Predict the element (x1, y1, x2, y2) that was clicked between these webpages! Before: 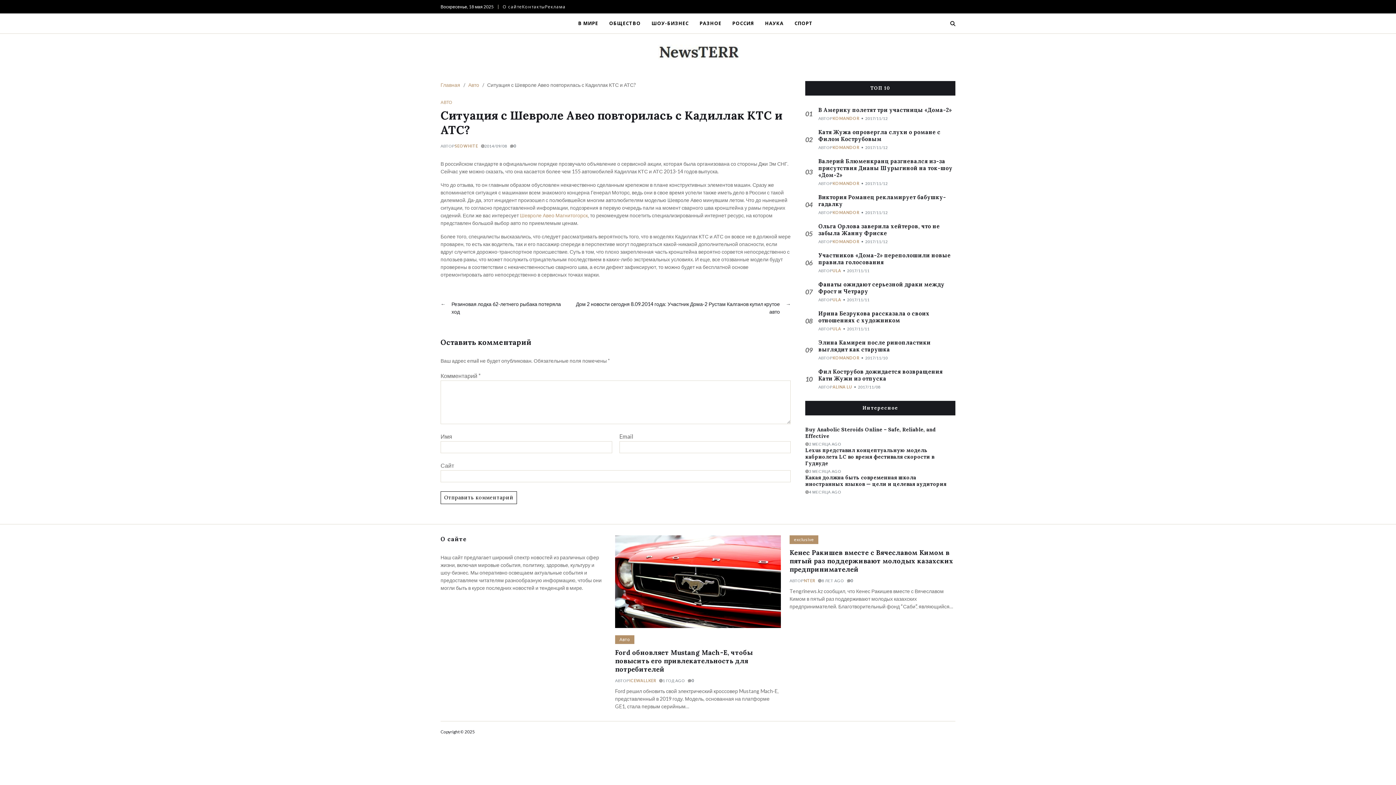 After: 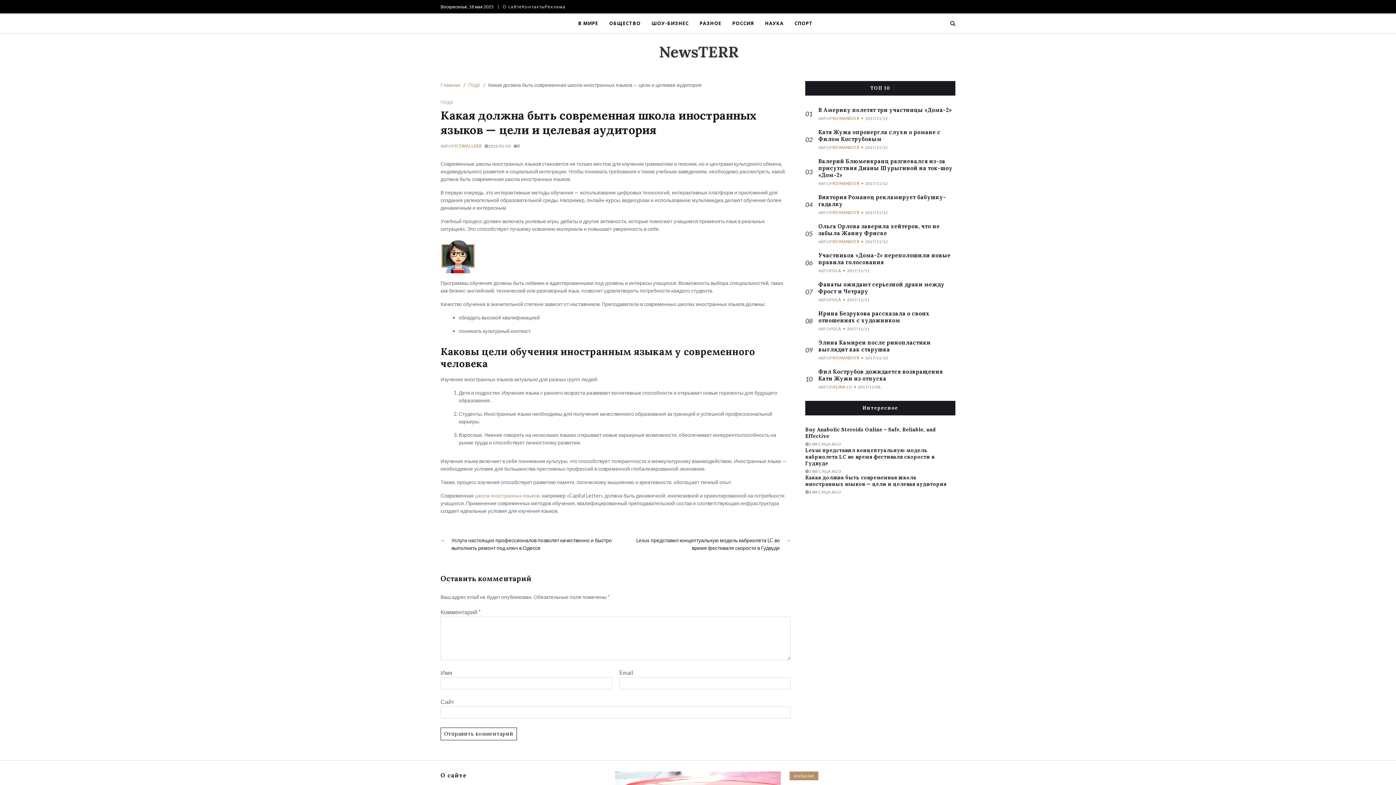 Action: label: Какая должна быть современная школа иностранных языков — цели и целевая аудитория bbox: (805, 474, 946, 487)